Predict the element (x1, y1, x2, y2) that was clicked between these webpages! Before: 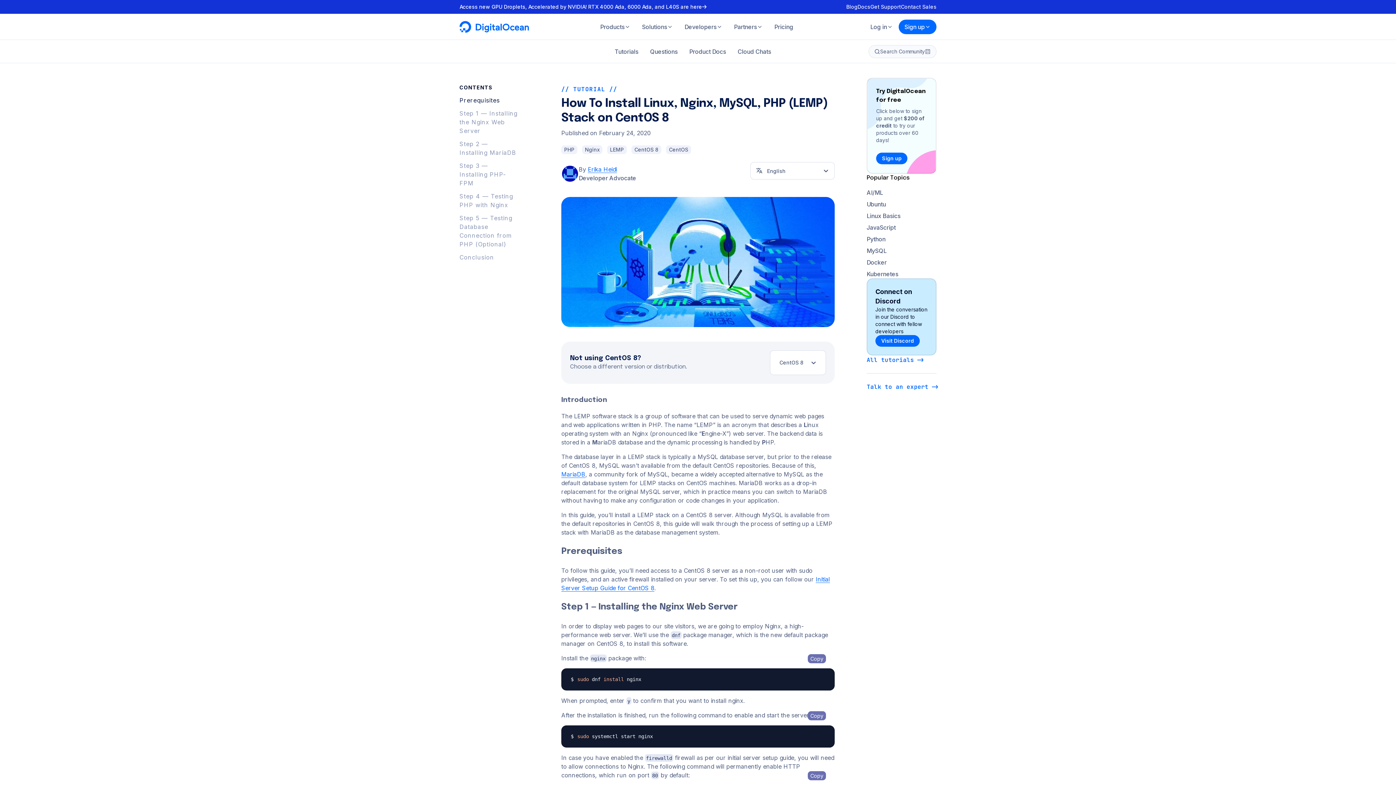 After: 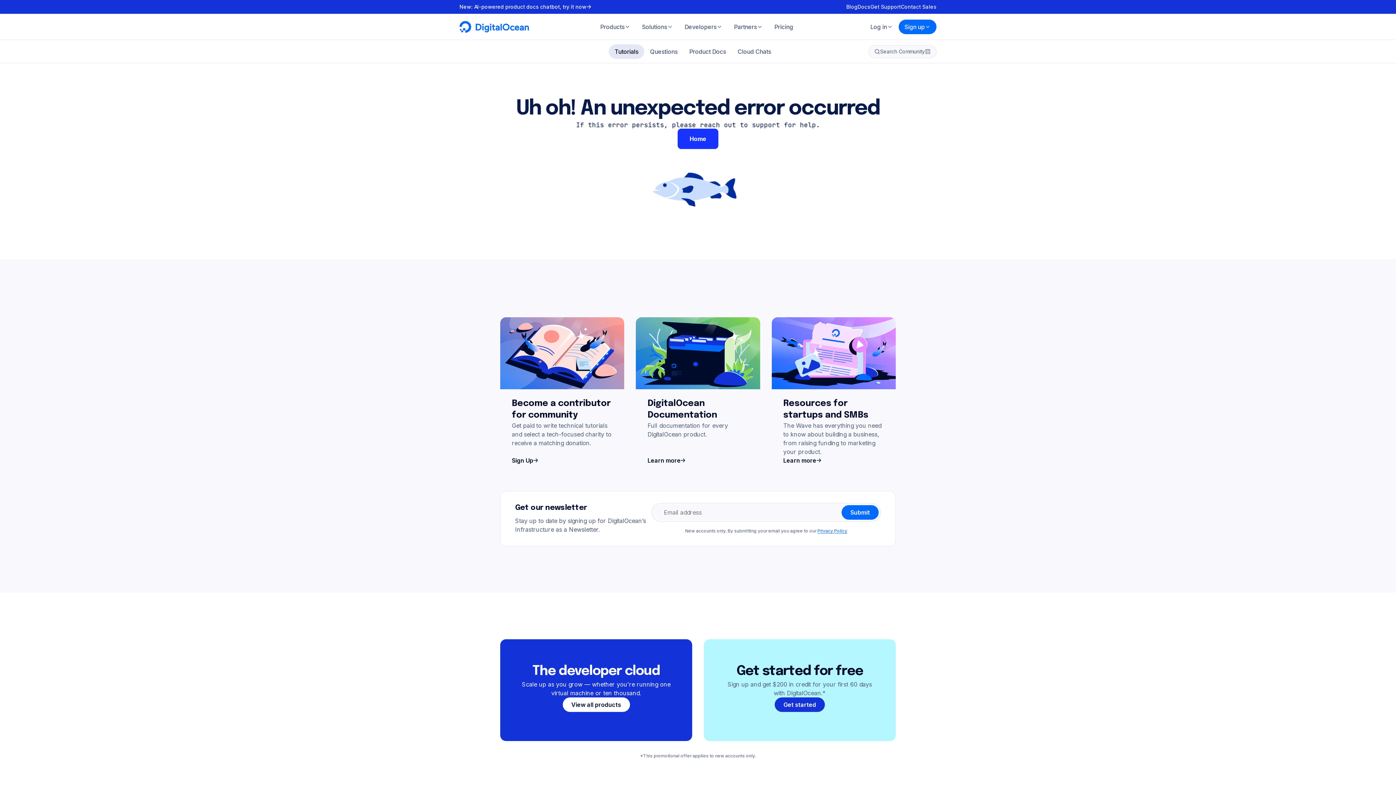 Action: bbox: (631, 145, 661, 154) label: CentOS 8